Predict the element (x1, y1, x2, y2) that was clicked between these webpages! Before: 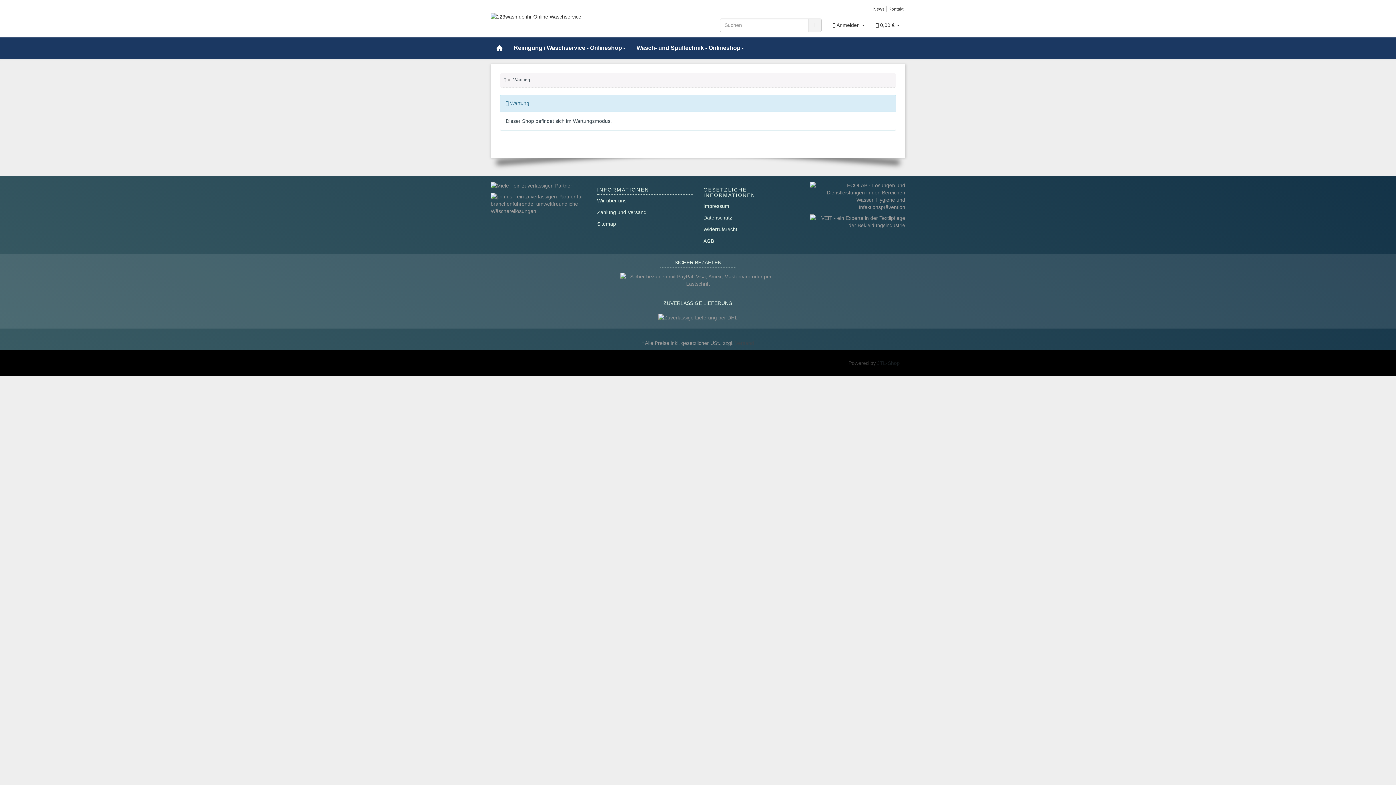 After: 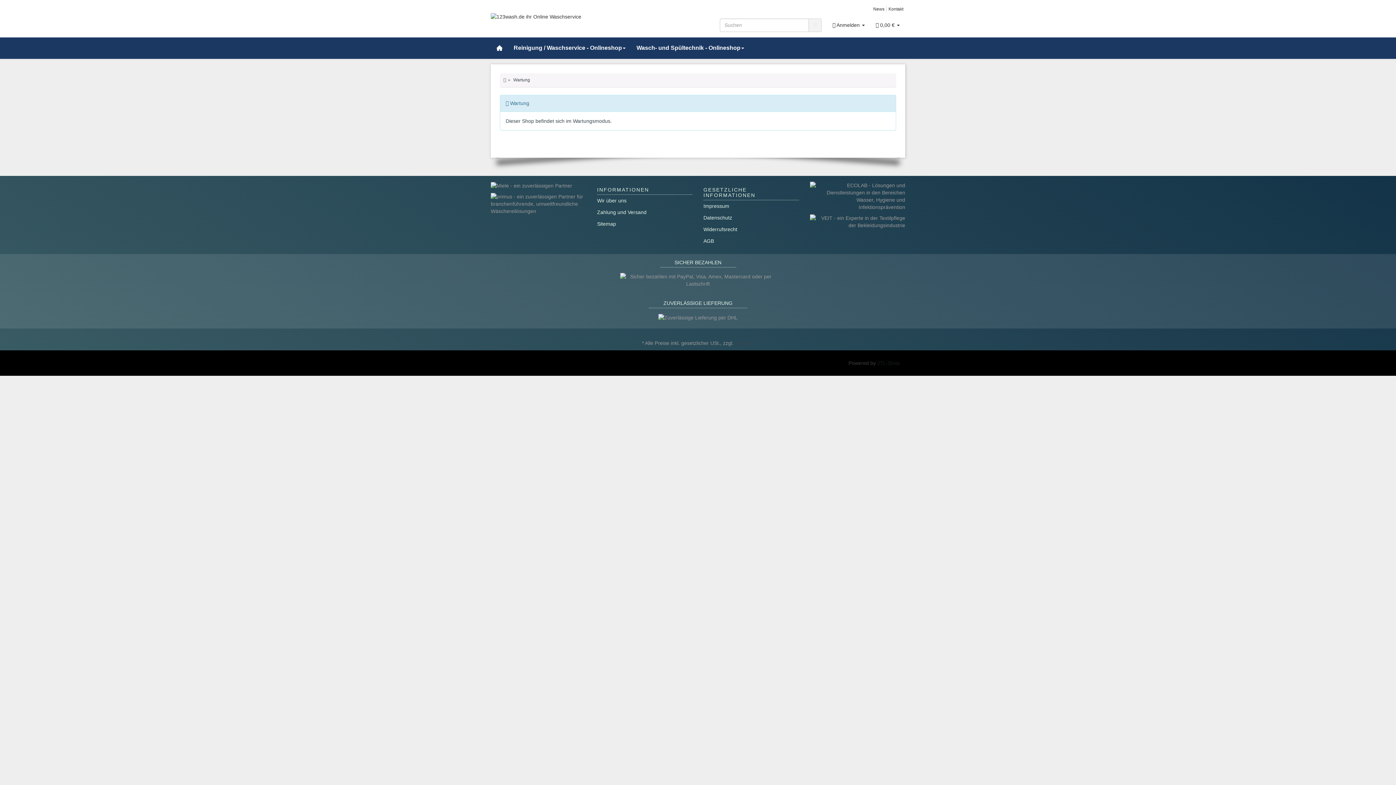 Action: bbox: (597, 194, 692, 206) label: Wir über uns